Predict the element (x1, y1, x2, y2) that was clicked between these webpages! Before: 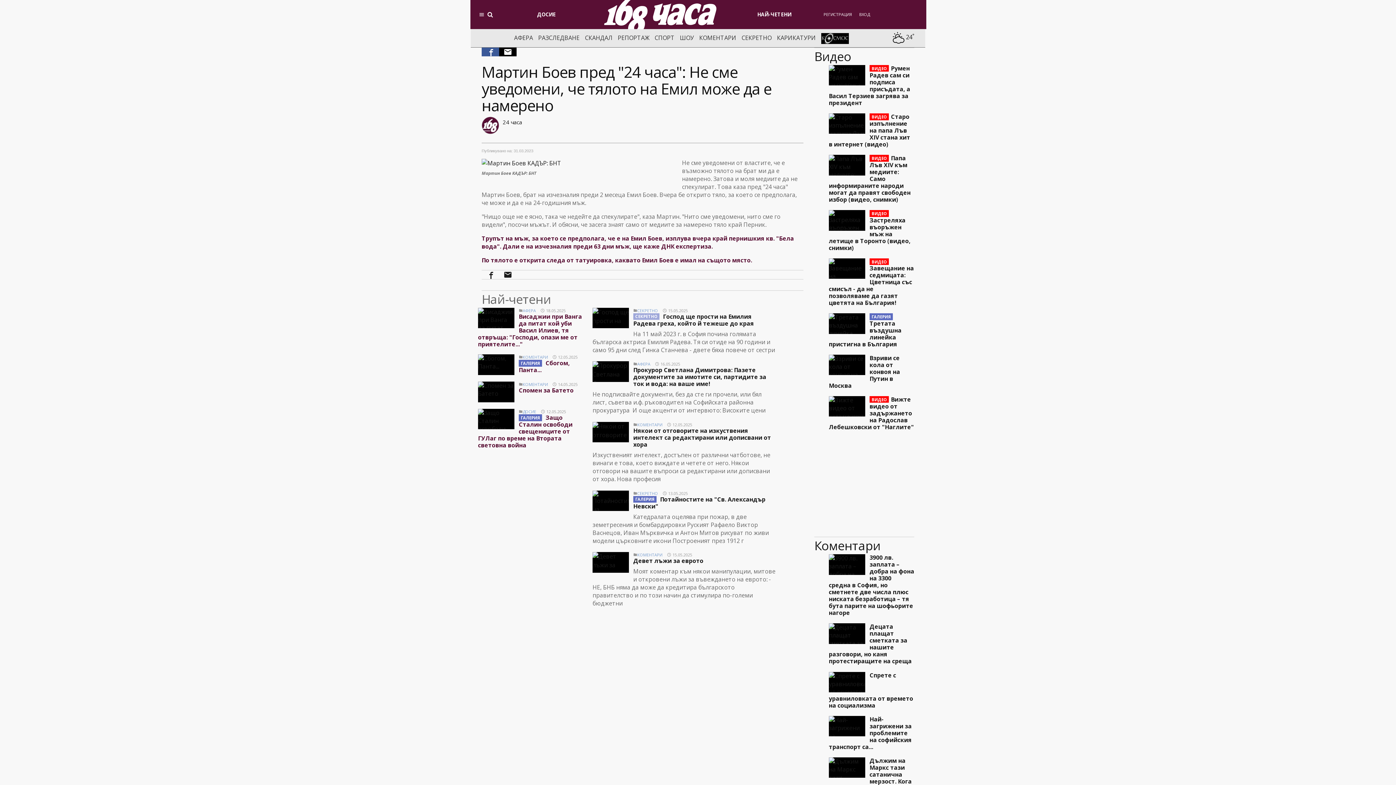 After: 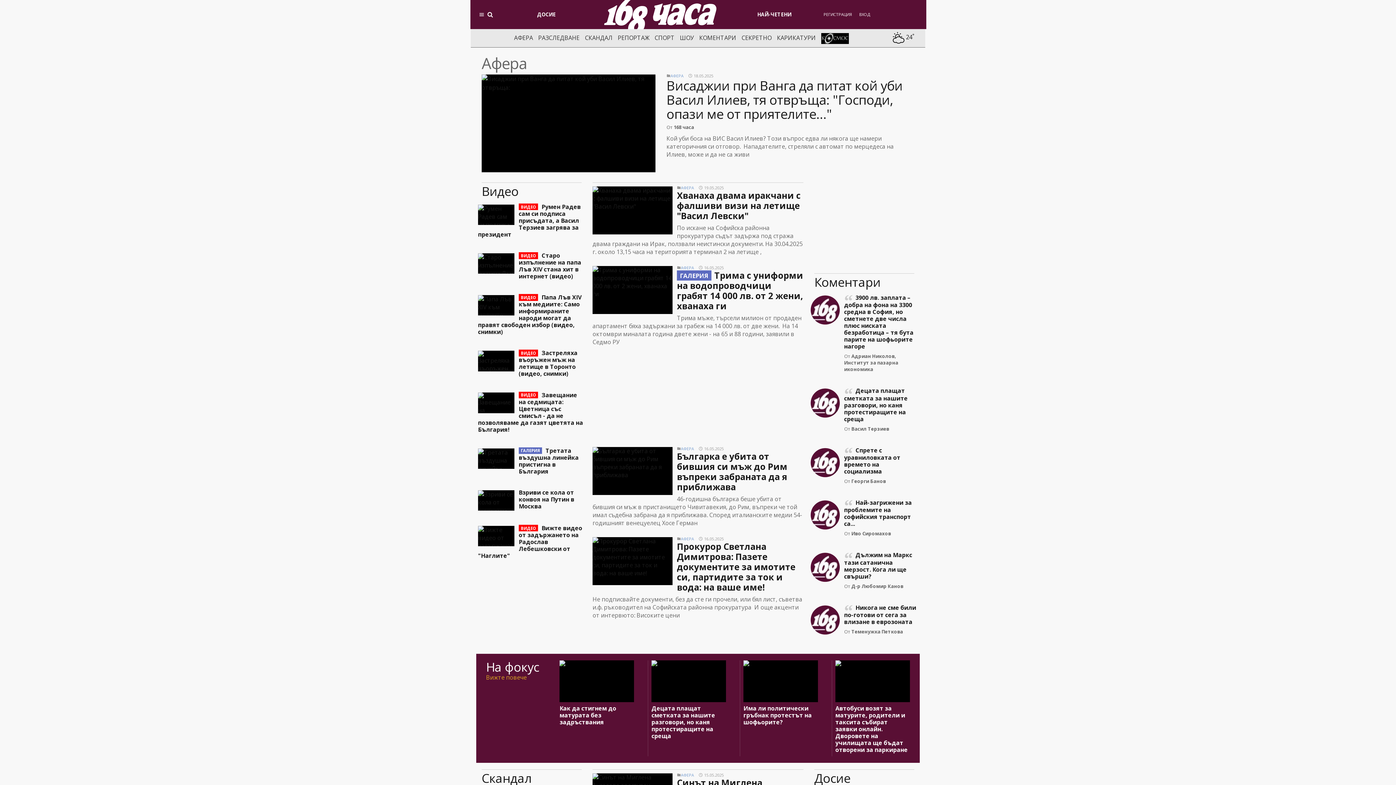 Action: bbox: (514, 33, 533, 41) label: АФЕРА